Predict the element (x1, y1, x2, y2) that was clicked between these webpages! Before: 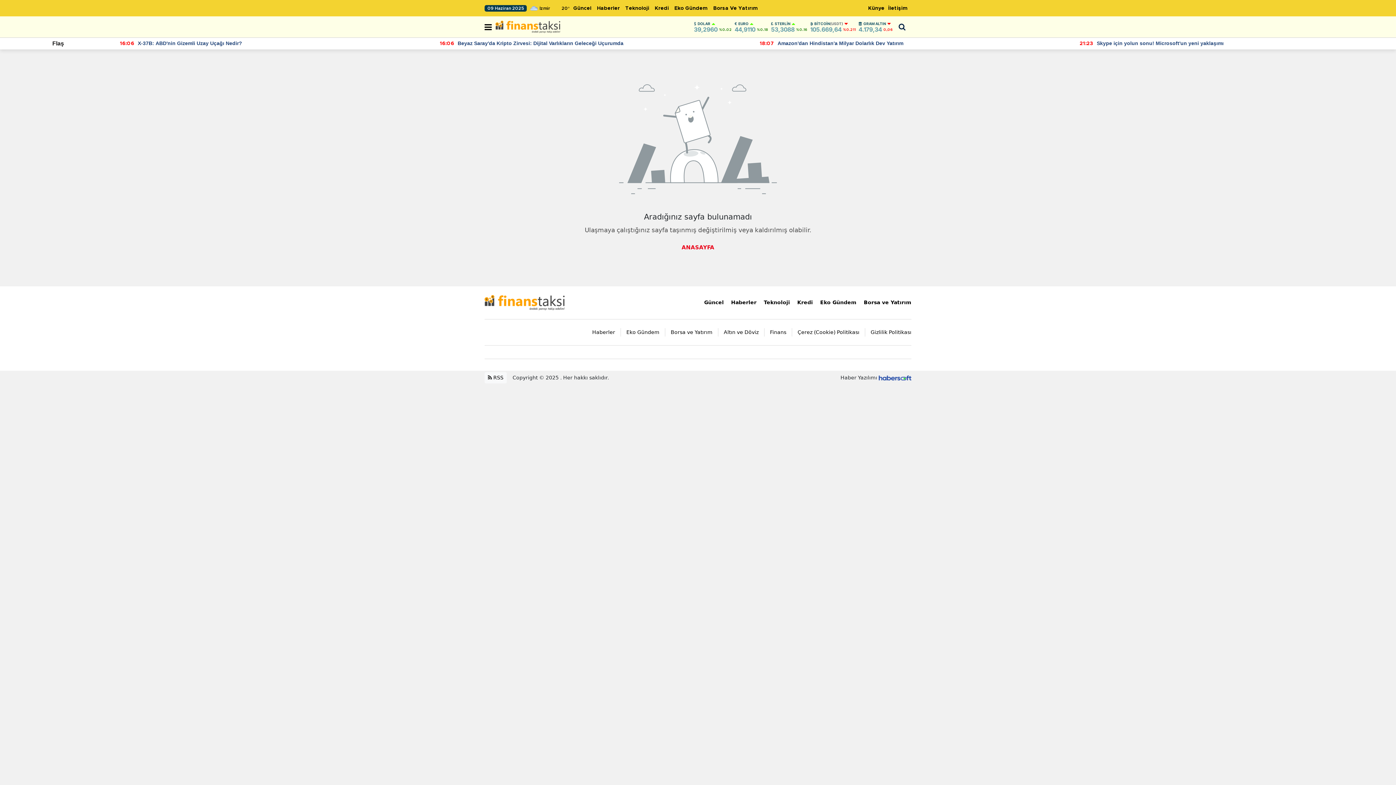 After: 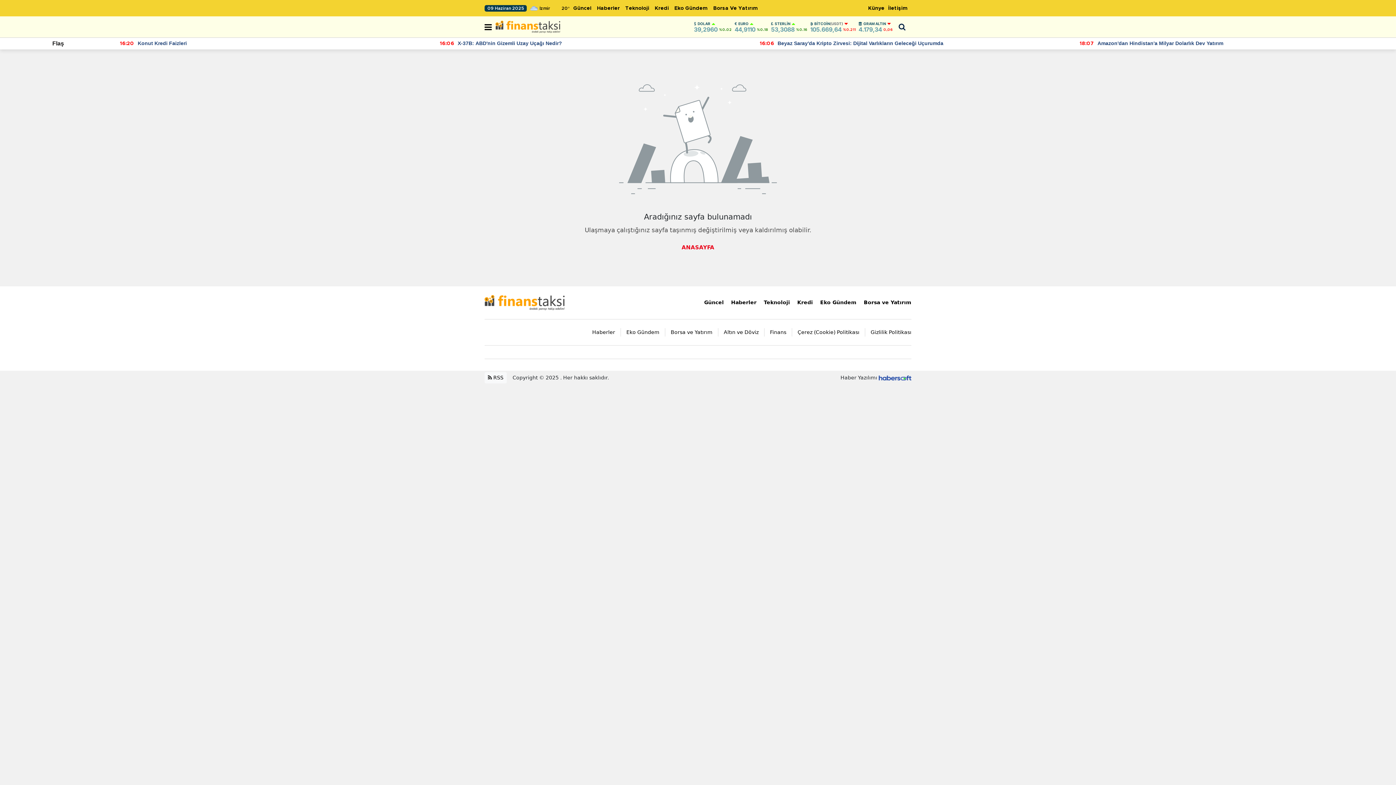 Action: label: İletişim bbox: (888, 3, 908, 12)